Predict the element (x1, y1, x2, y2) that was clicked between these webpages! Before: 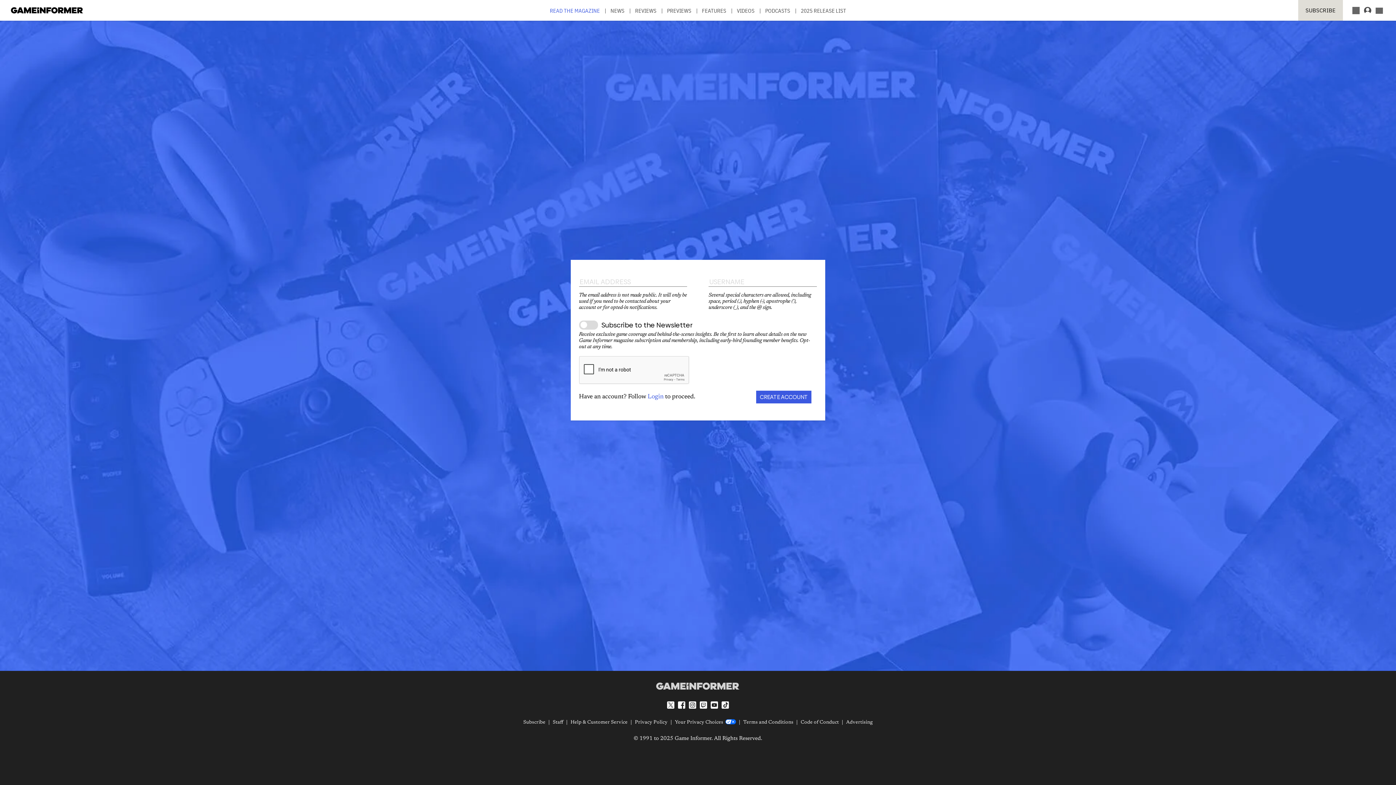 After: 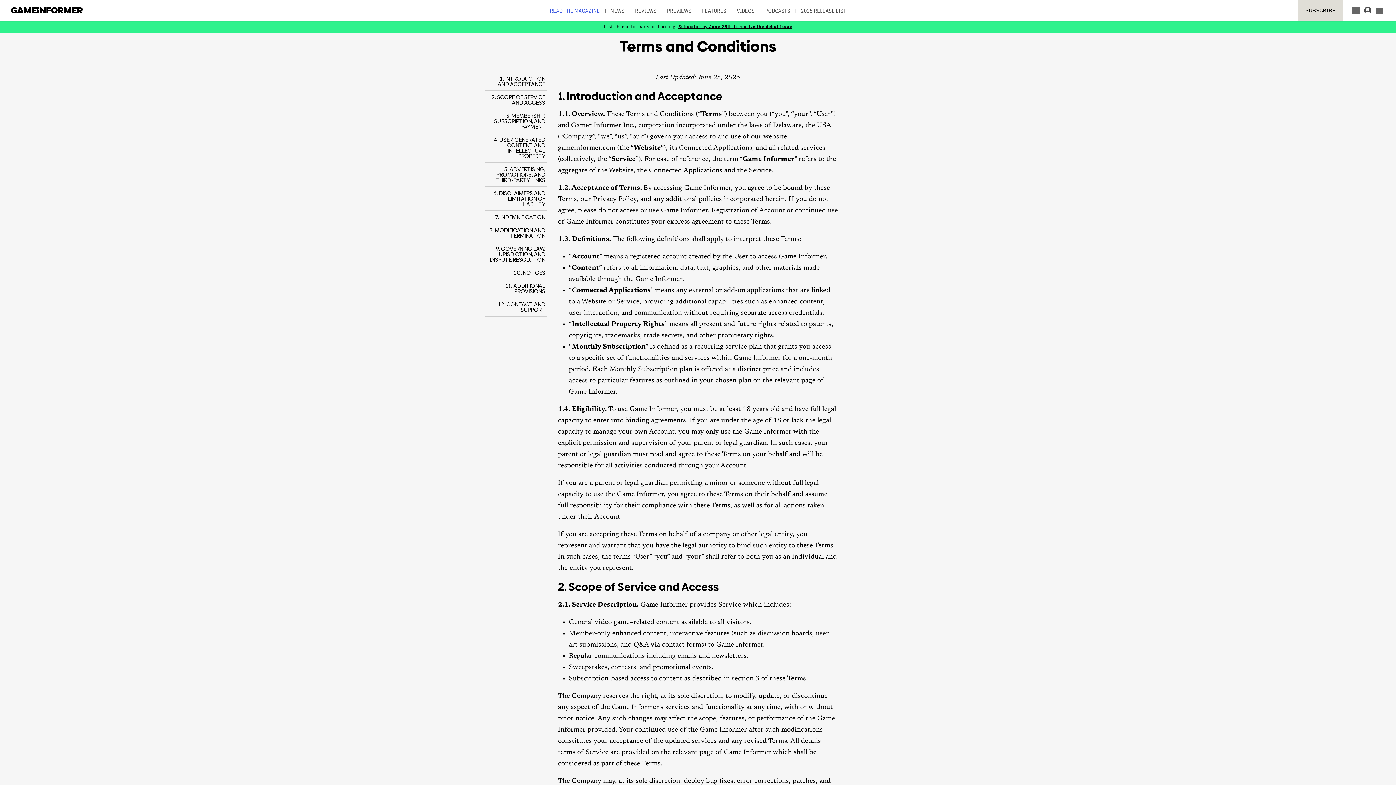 Action: label: Terms and Conditions bbox: (743, 720, 793, 725)